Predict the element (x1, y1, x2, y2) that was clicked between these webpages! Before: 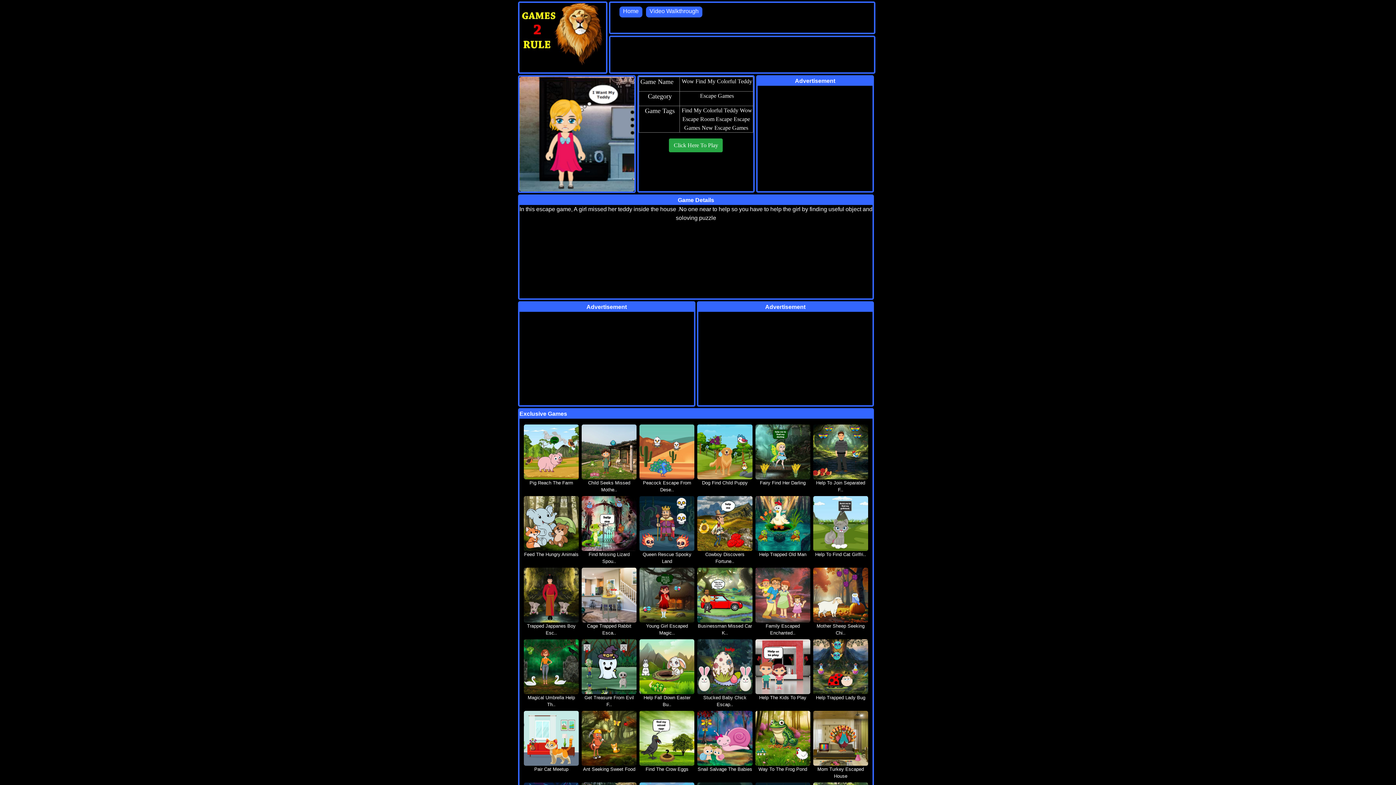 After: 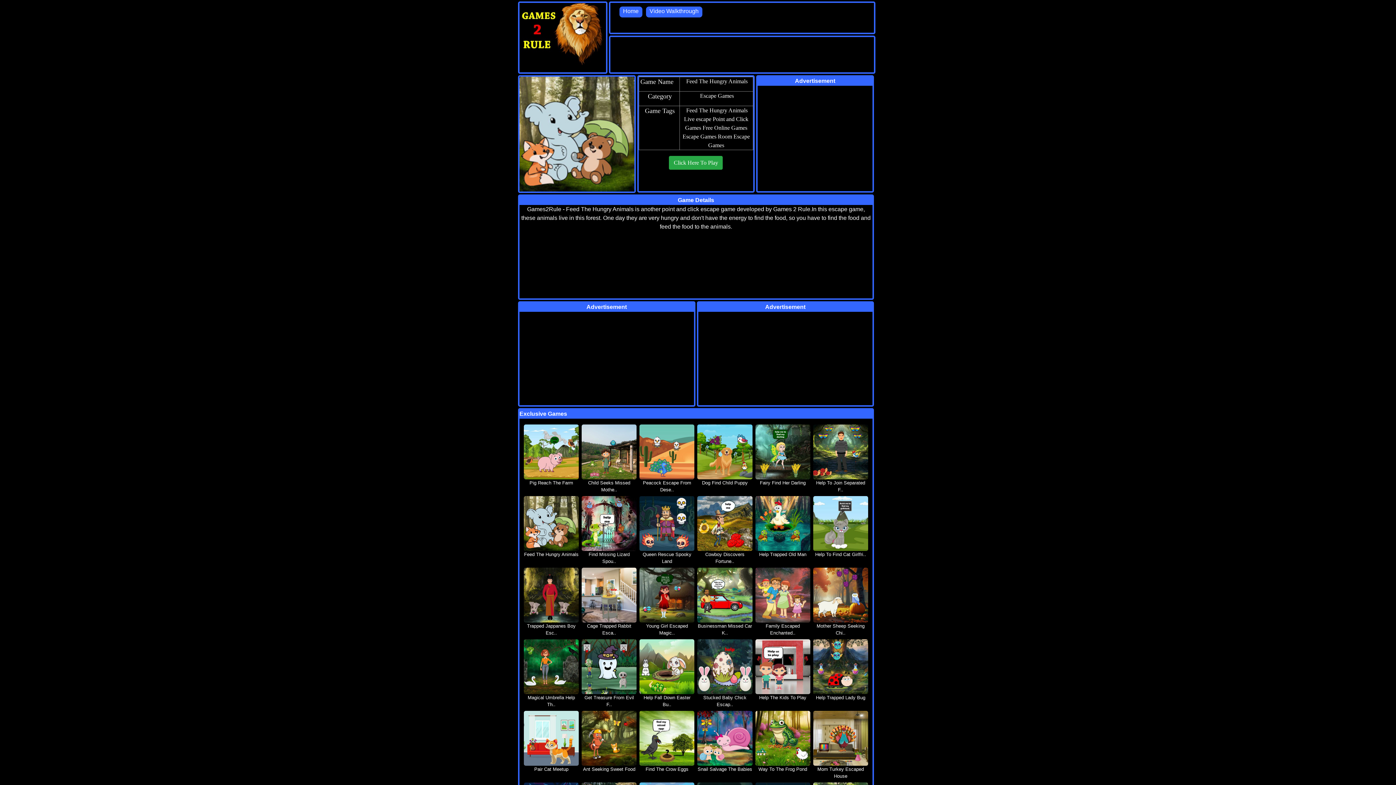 Action: label: Feed The Hungry Animals bbox: (524, 551, 578, 558)